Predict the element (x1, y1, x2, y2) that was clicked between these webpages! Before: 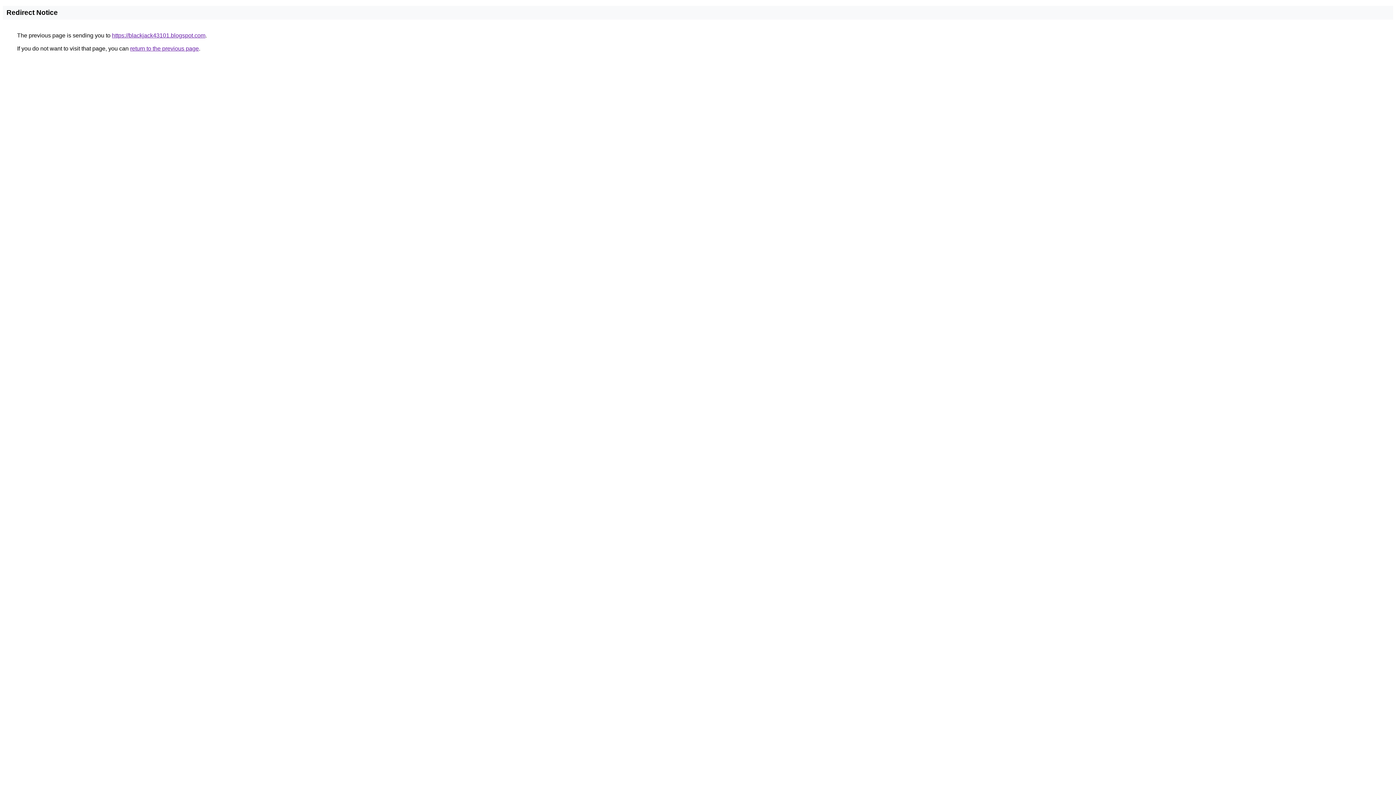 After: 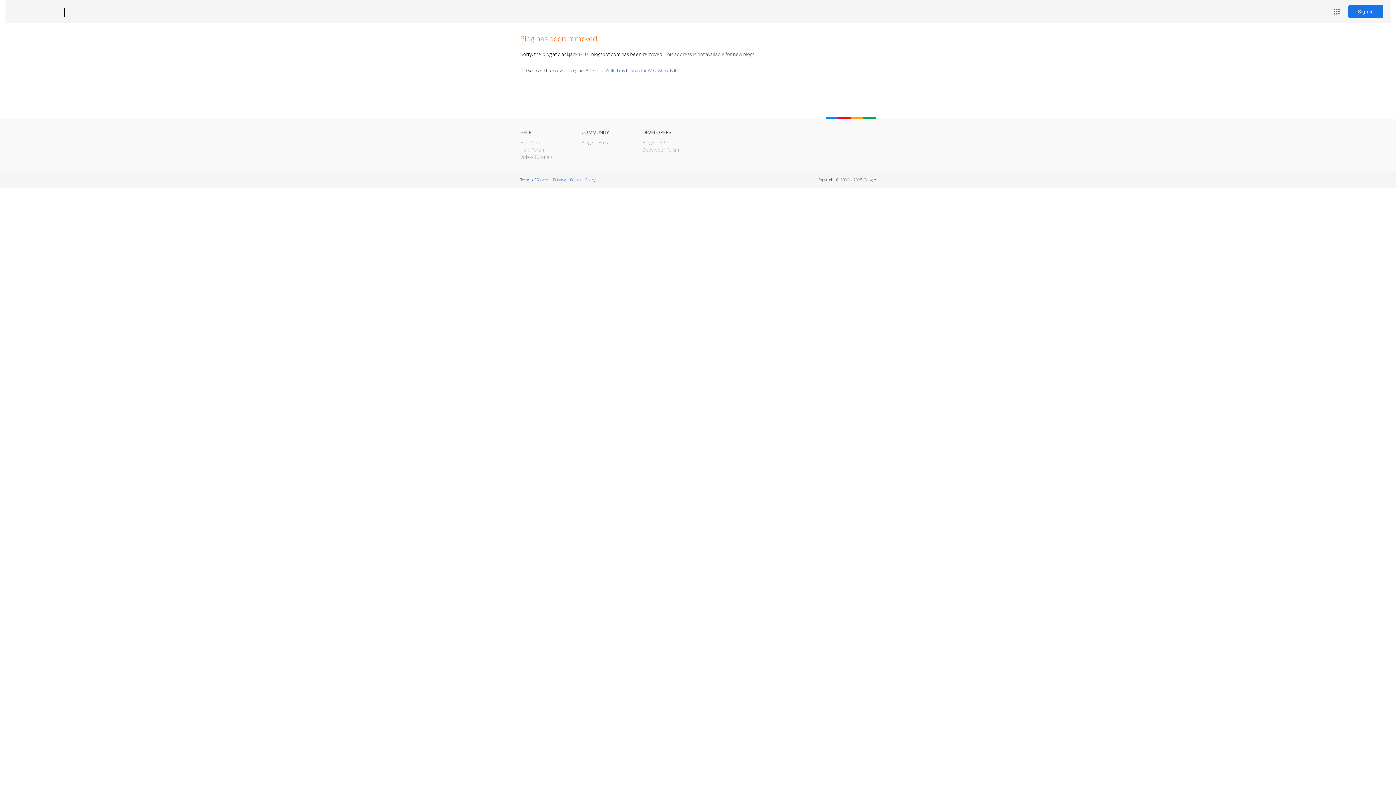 Action: bbox: (112, 32, 205, 38) label: https://blackjack43101.blogspot.com